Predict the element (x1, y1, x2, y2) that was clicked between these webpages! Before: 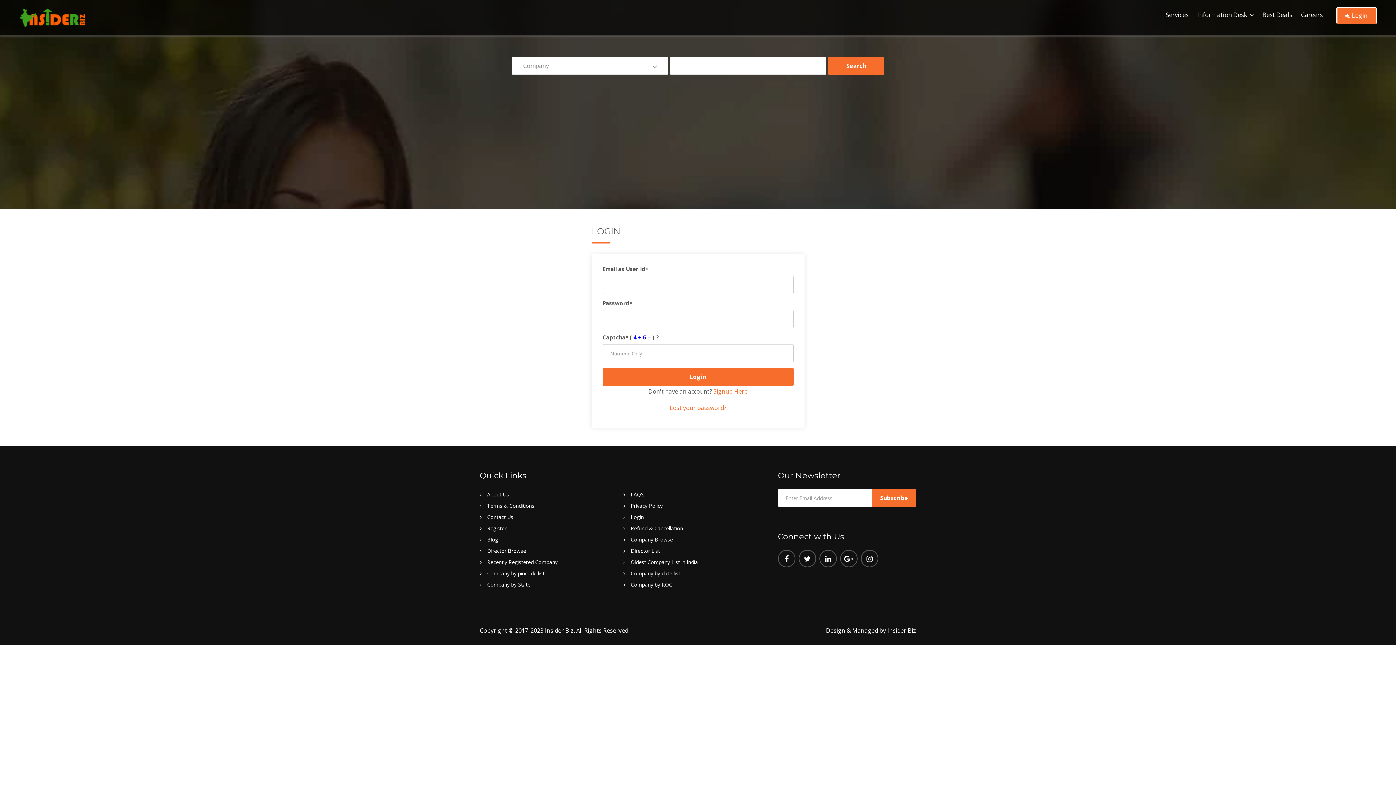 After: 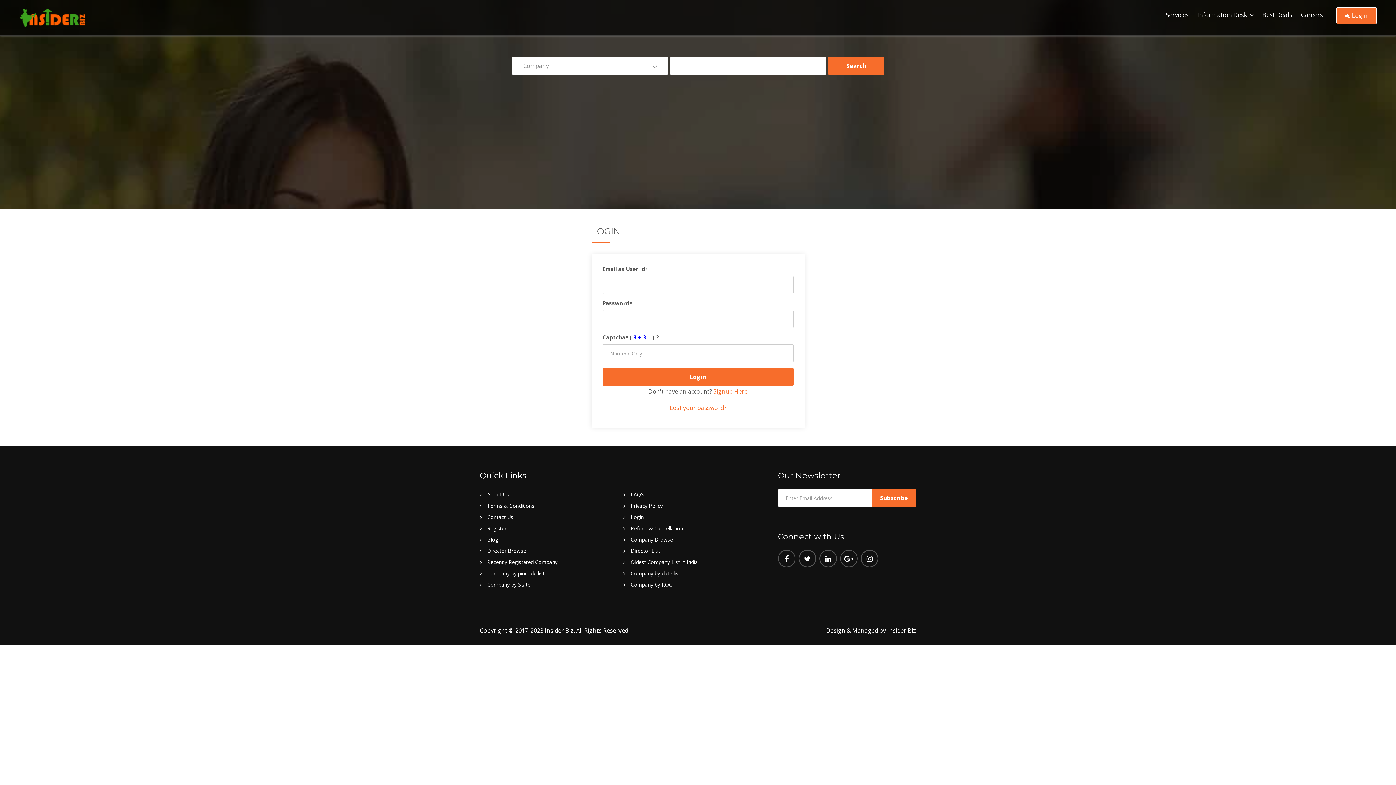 Action: bbox: (1336, 7, 1376, 24) label:  Login